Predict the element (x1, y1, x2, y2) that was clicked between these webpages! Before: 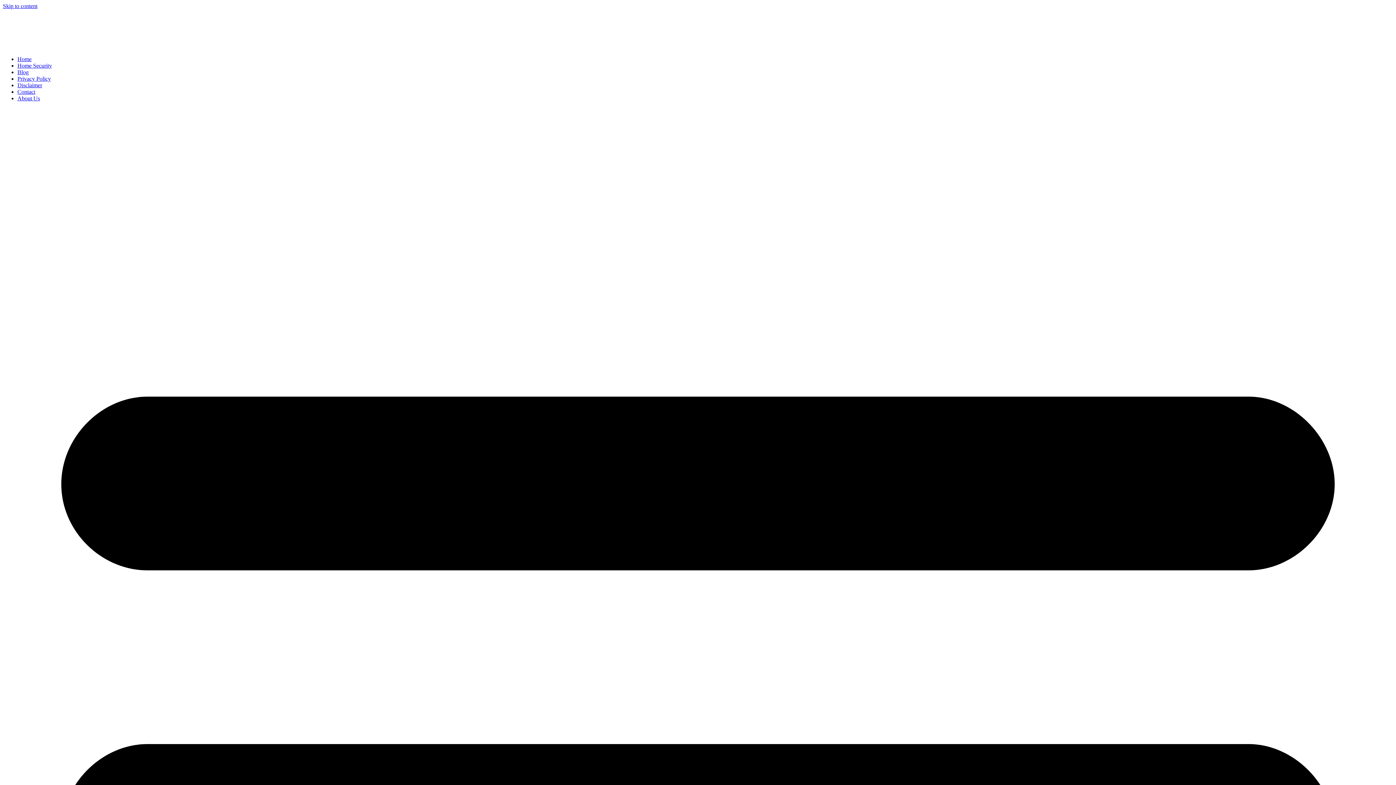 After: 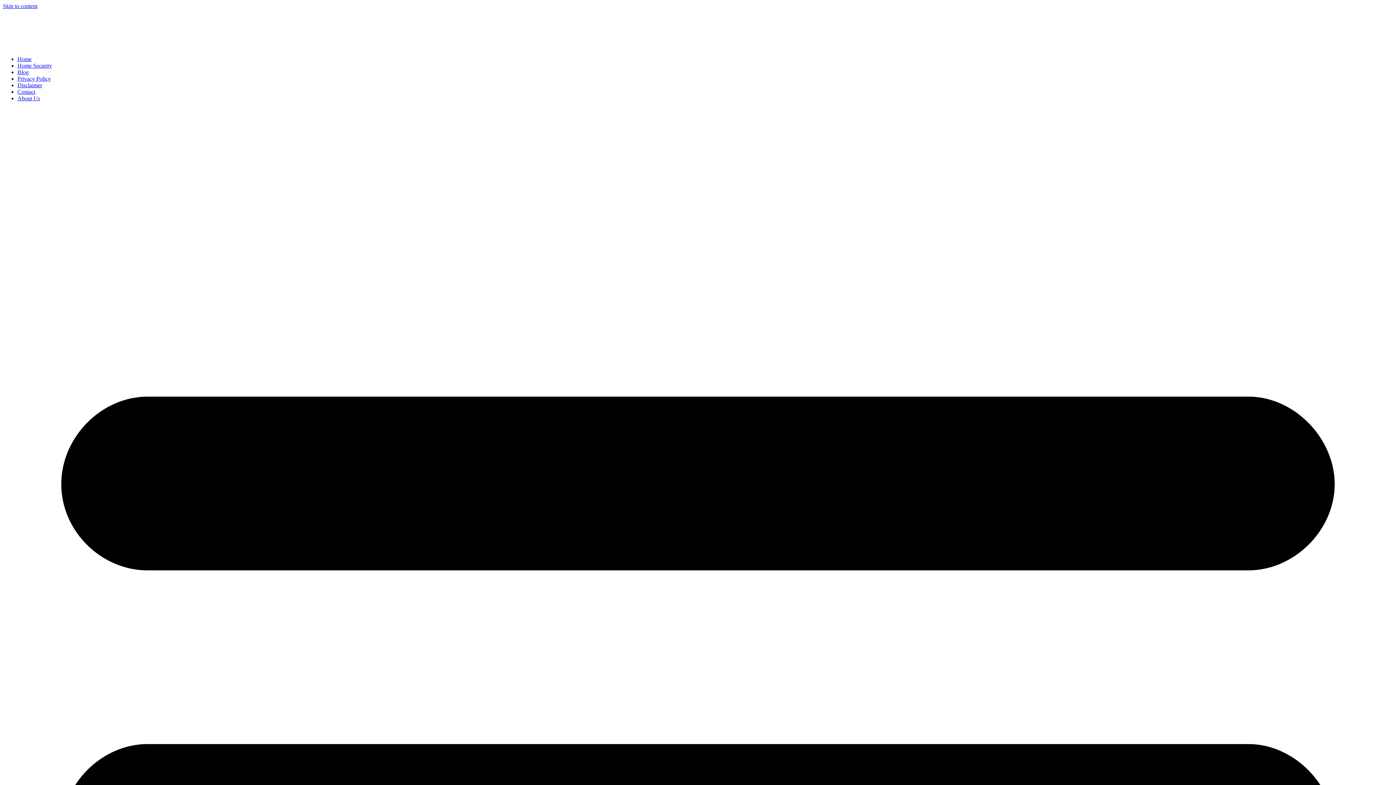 Action: label: Skip to content bbox: (2, 2, 37, 9)